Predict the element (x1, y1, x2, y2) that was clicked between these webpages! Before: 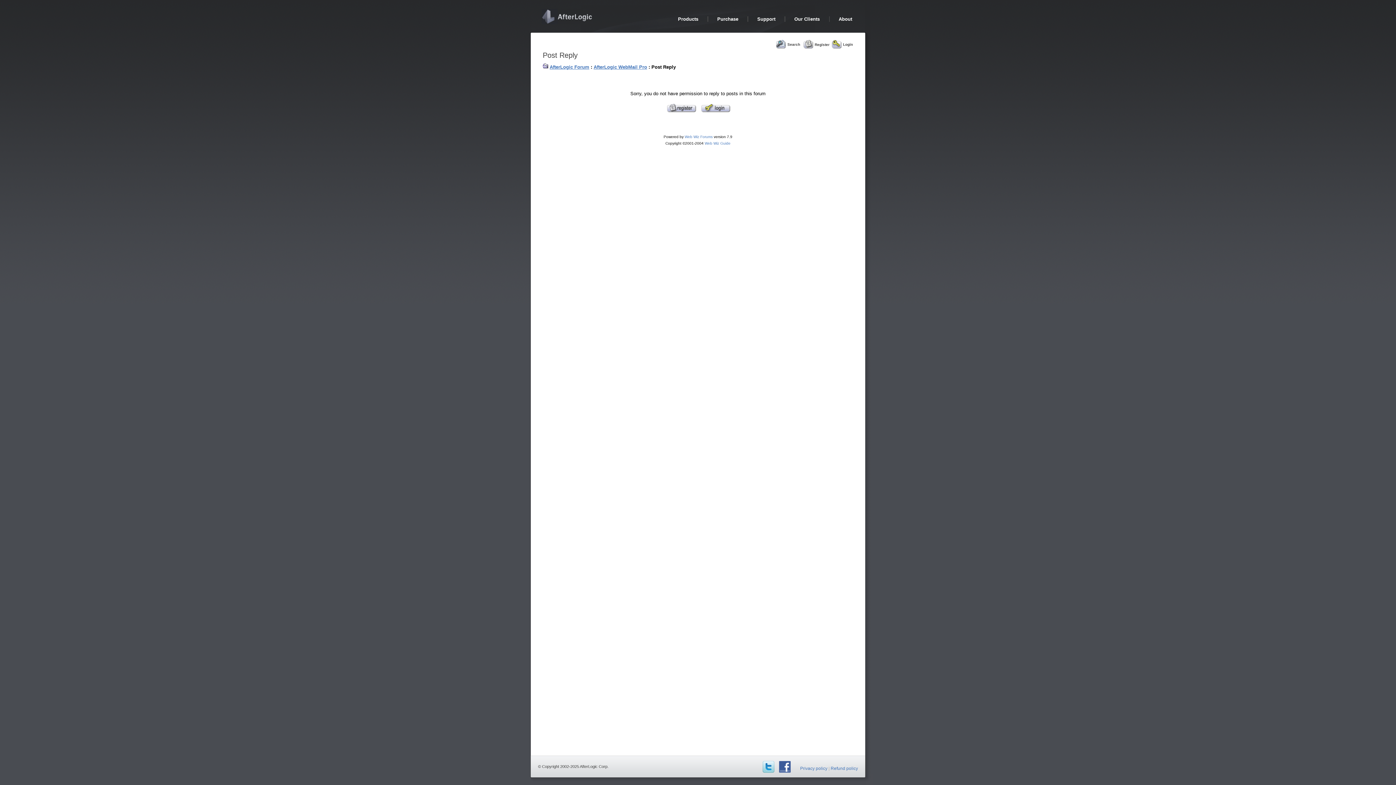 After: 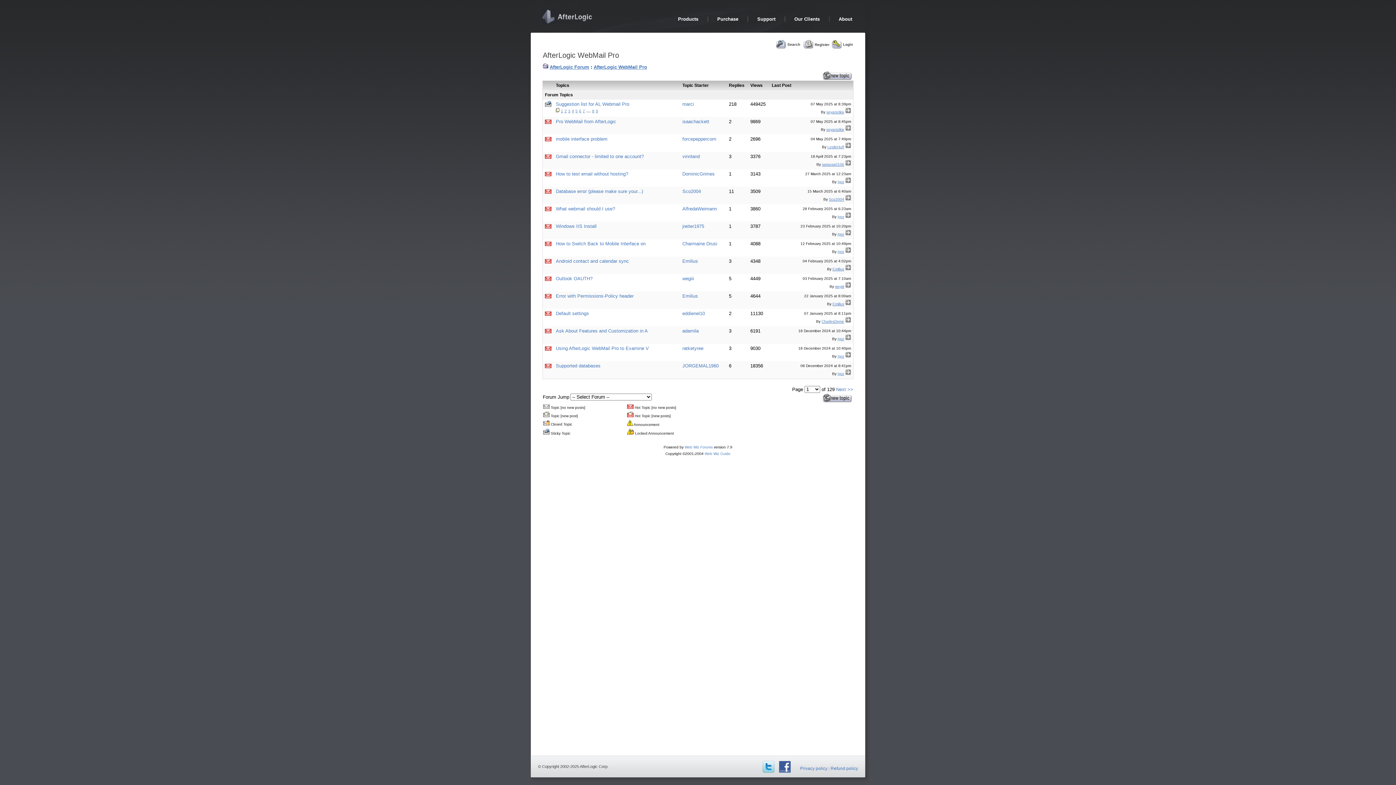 Action: bbox: (593, 64, 647, 69) label: AfterLogic WebMail Pro